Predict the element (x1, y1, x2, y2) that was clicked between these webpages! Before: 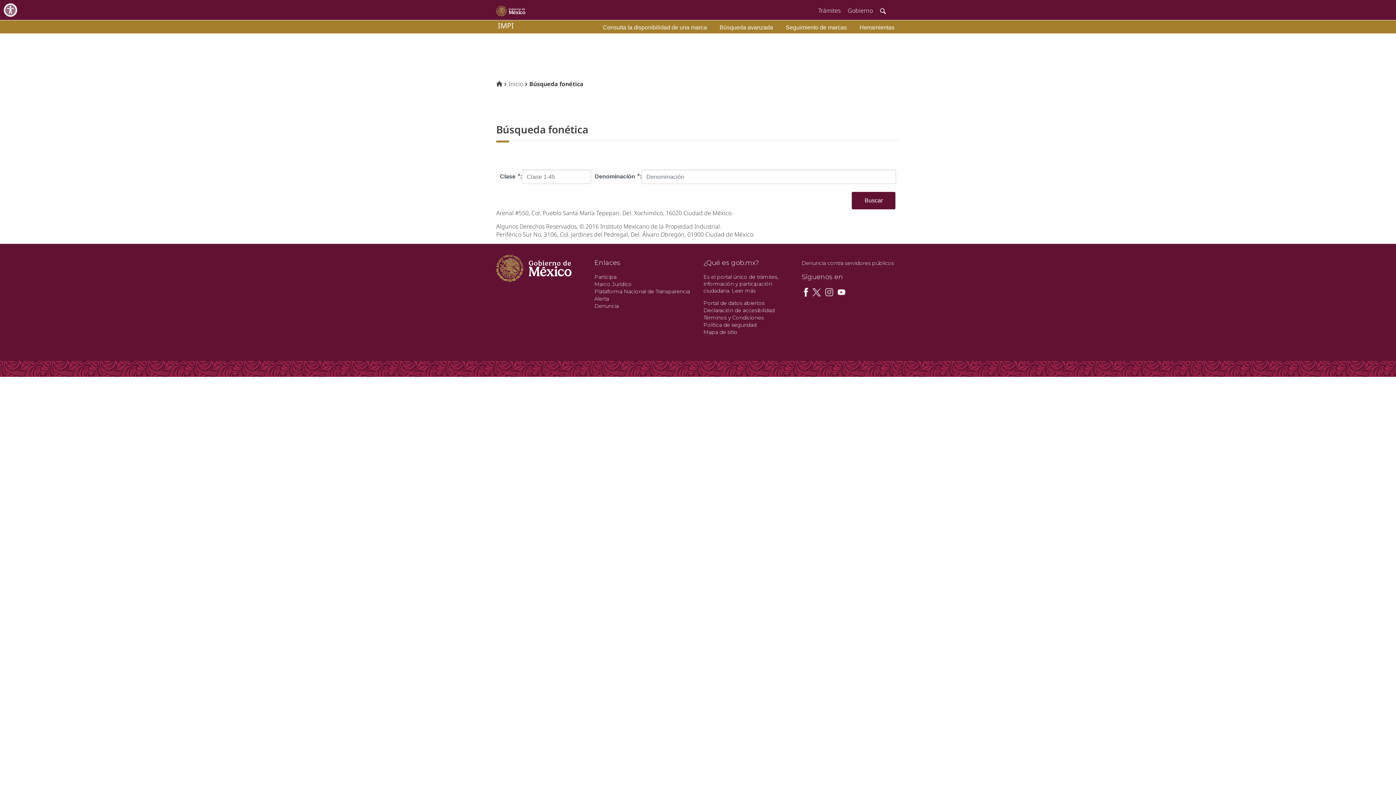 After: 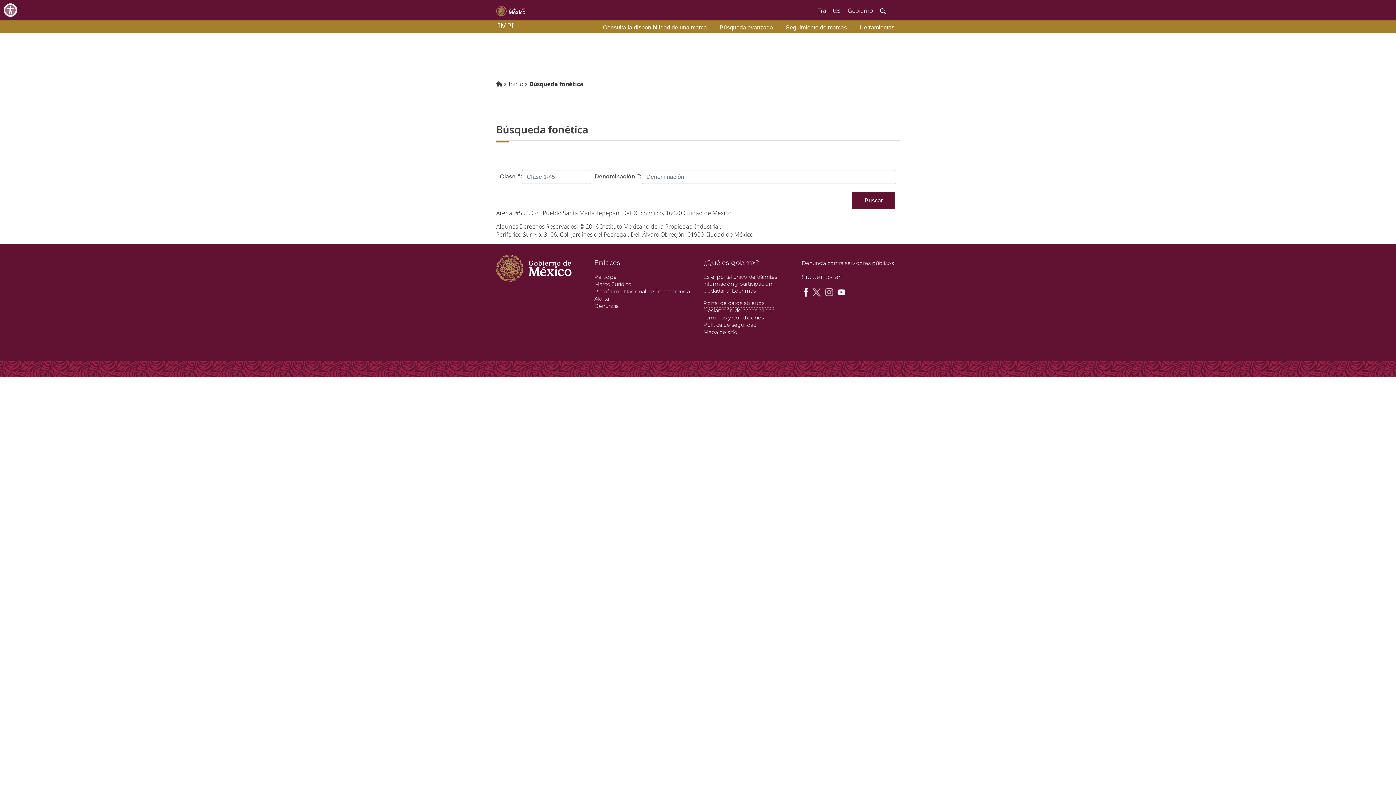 Action: label: Declaración de accesibilidad bbox: (703, 307, 774, 313)